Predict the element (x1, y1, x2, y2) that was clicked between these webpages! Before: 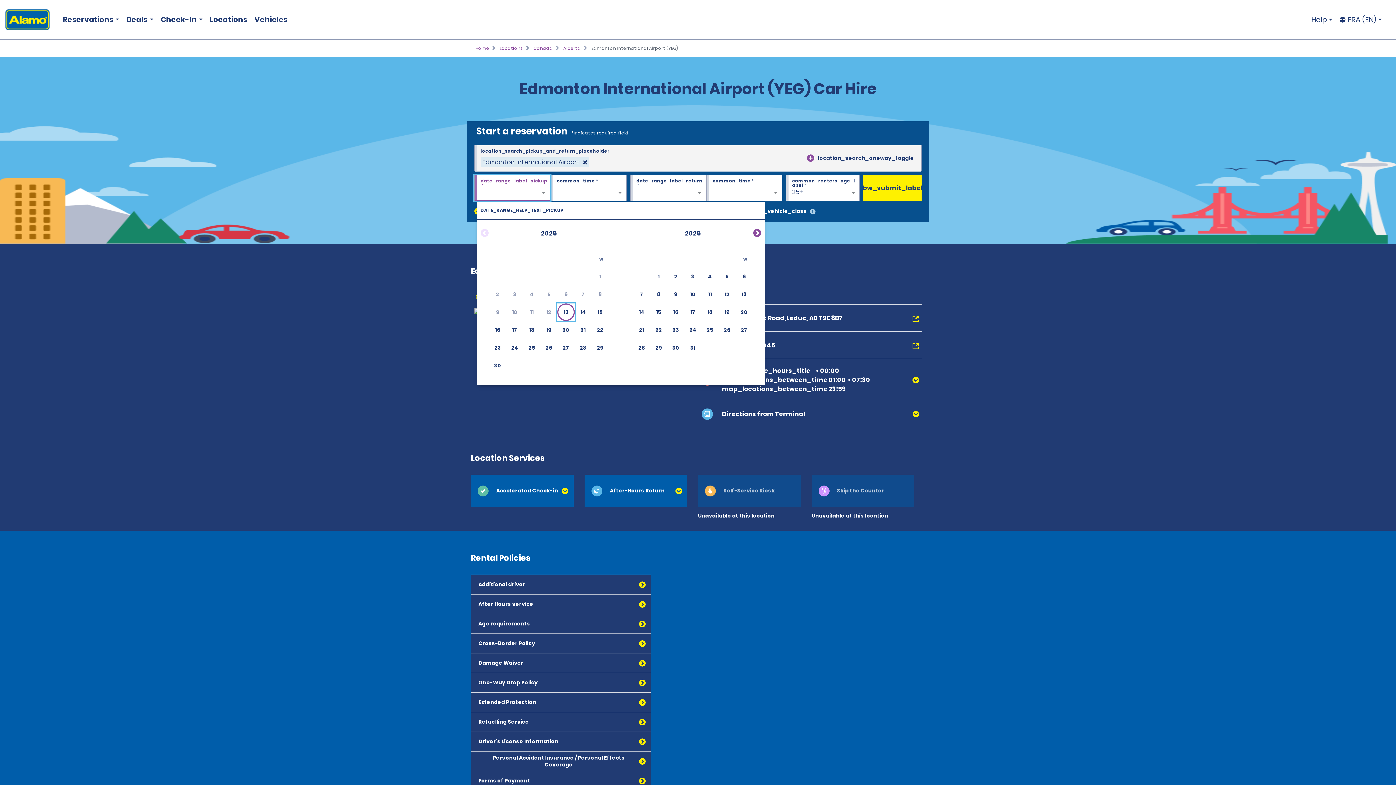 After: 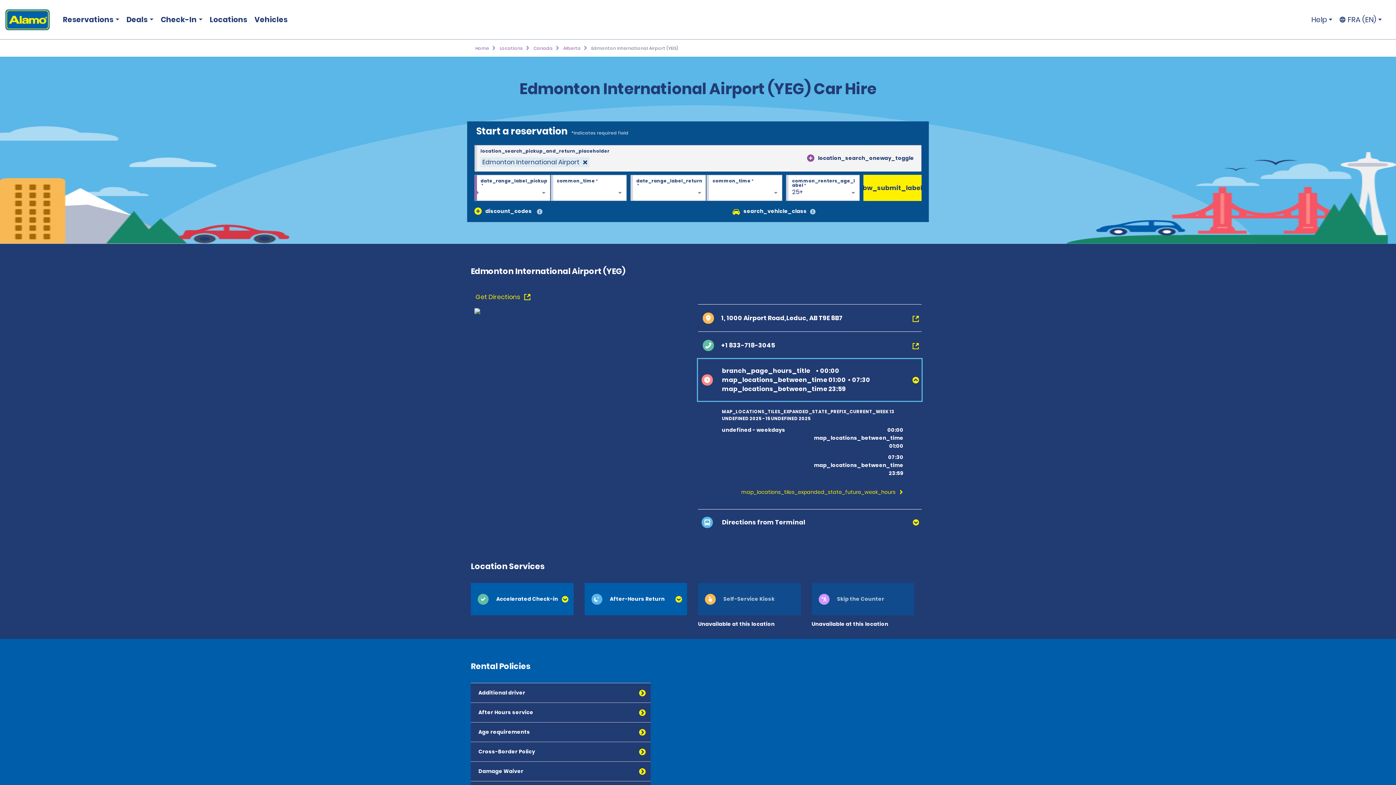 Action: bbox: (698, 359, 921, 401) label: branch_page_hours_title